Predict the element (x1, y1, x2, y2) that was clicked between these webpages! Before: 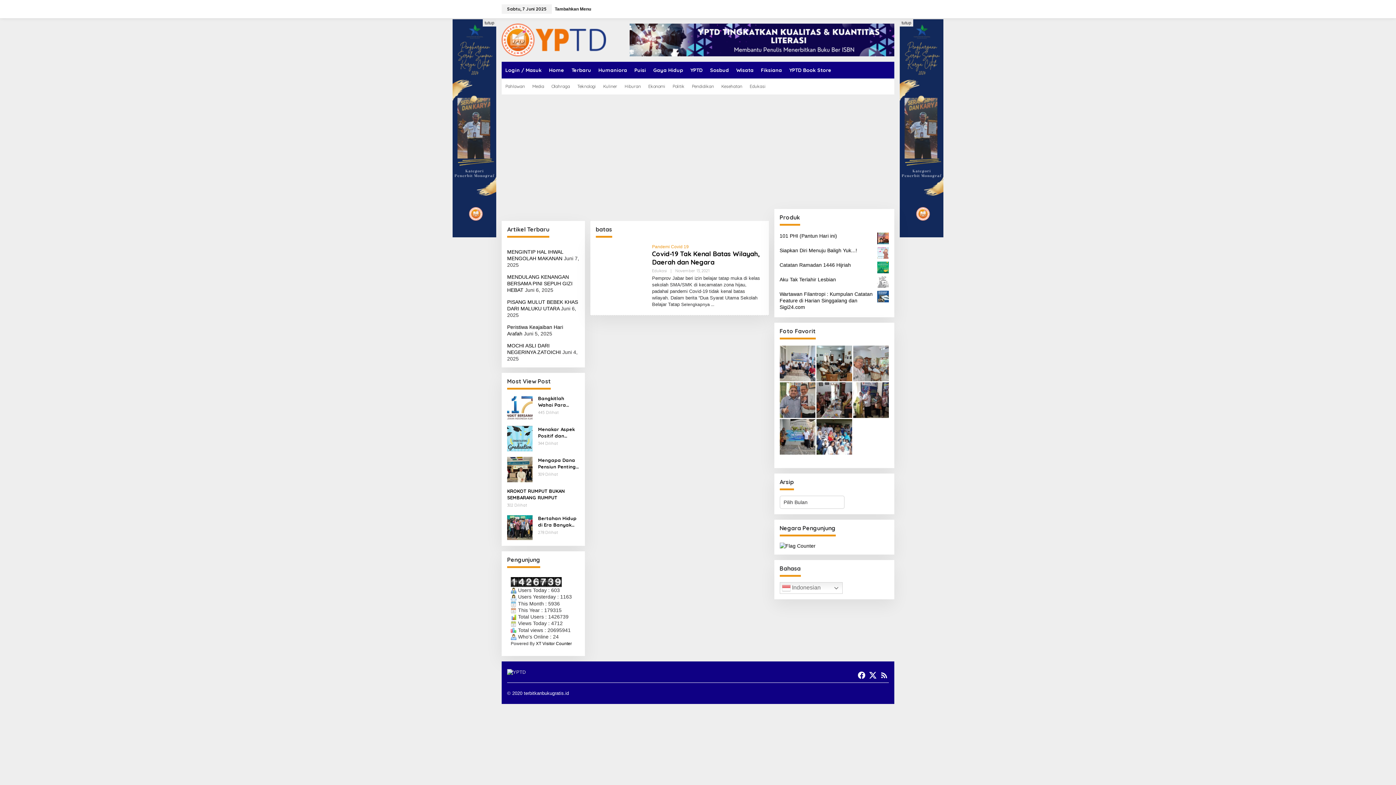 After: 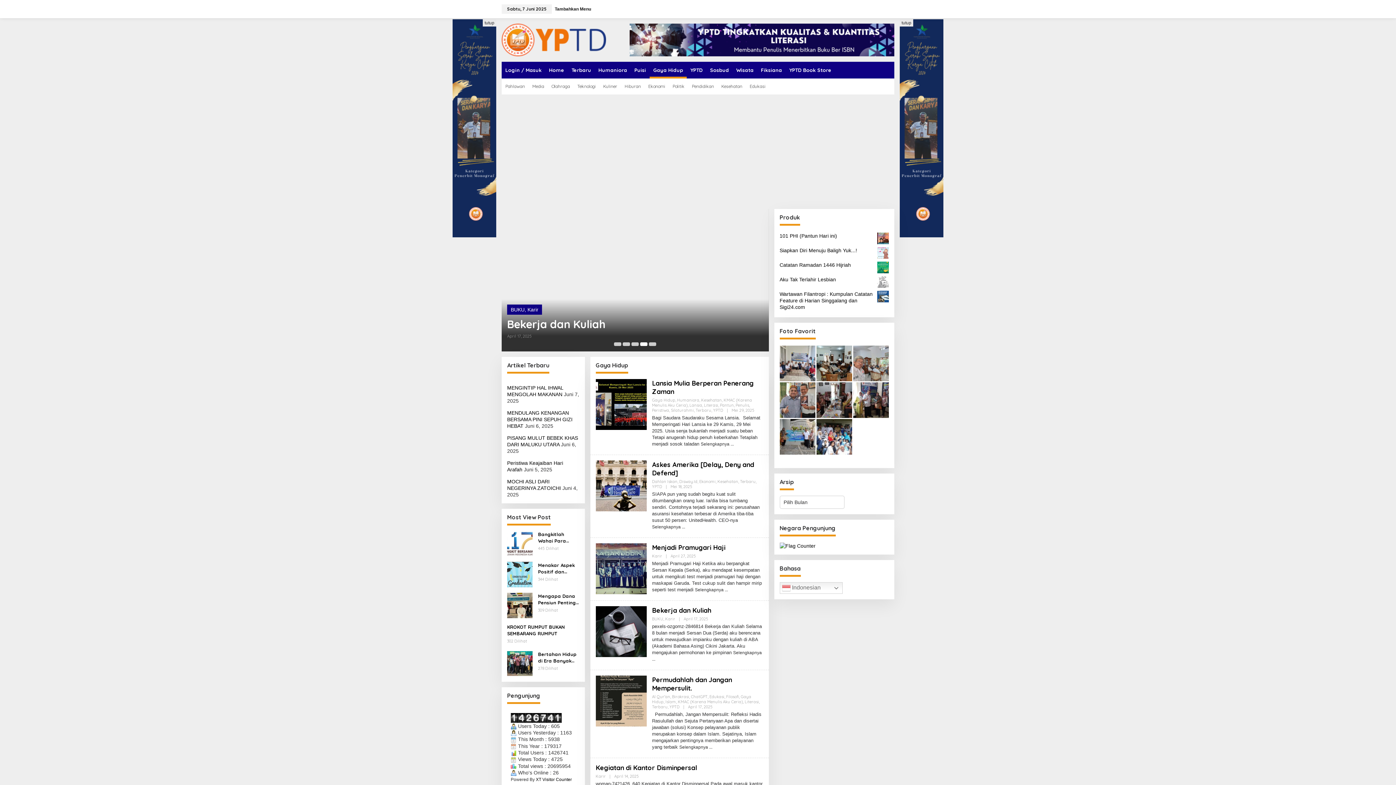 Action: label: Gaya Hidup bbox: (649, 61, 686, 78)